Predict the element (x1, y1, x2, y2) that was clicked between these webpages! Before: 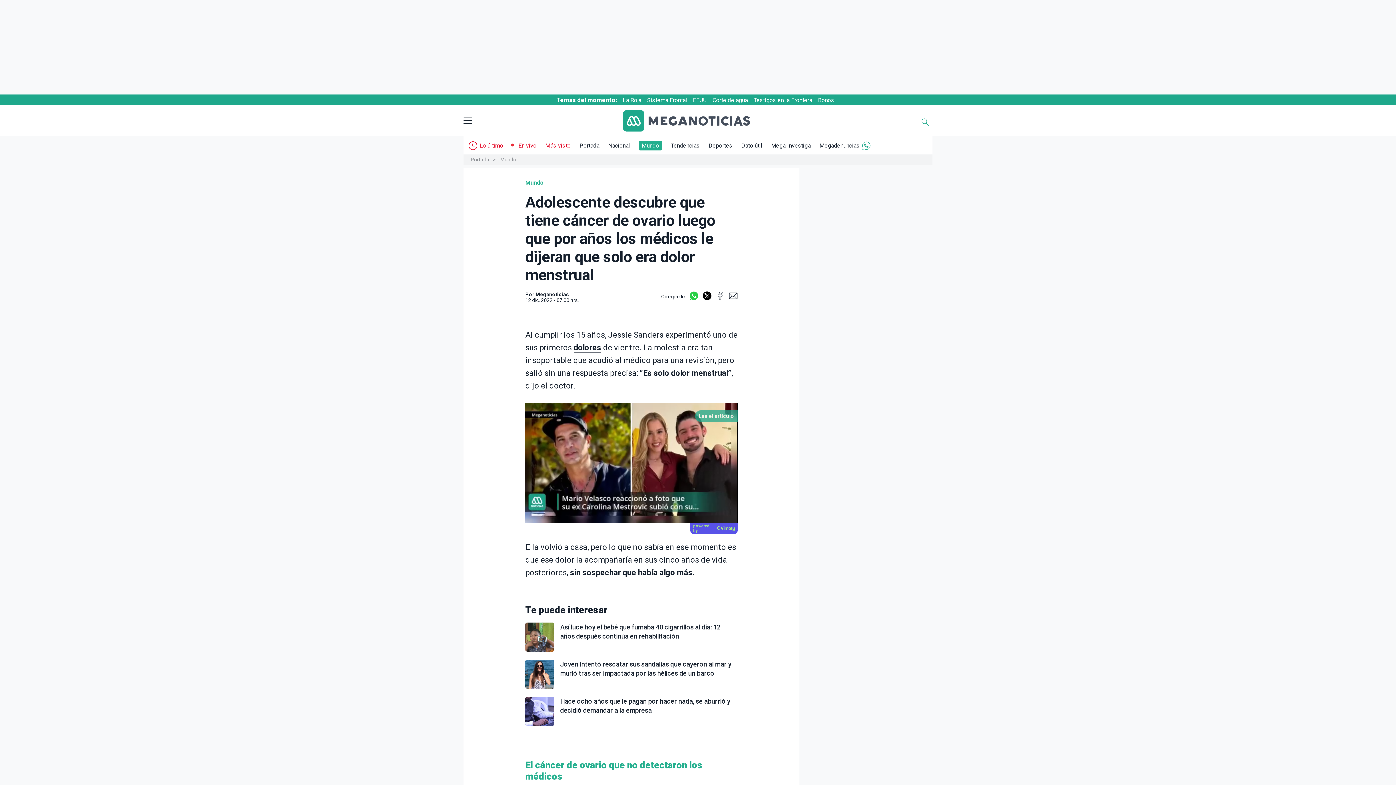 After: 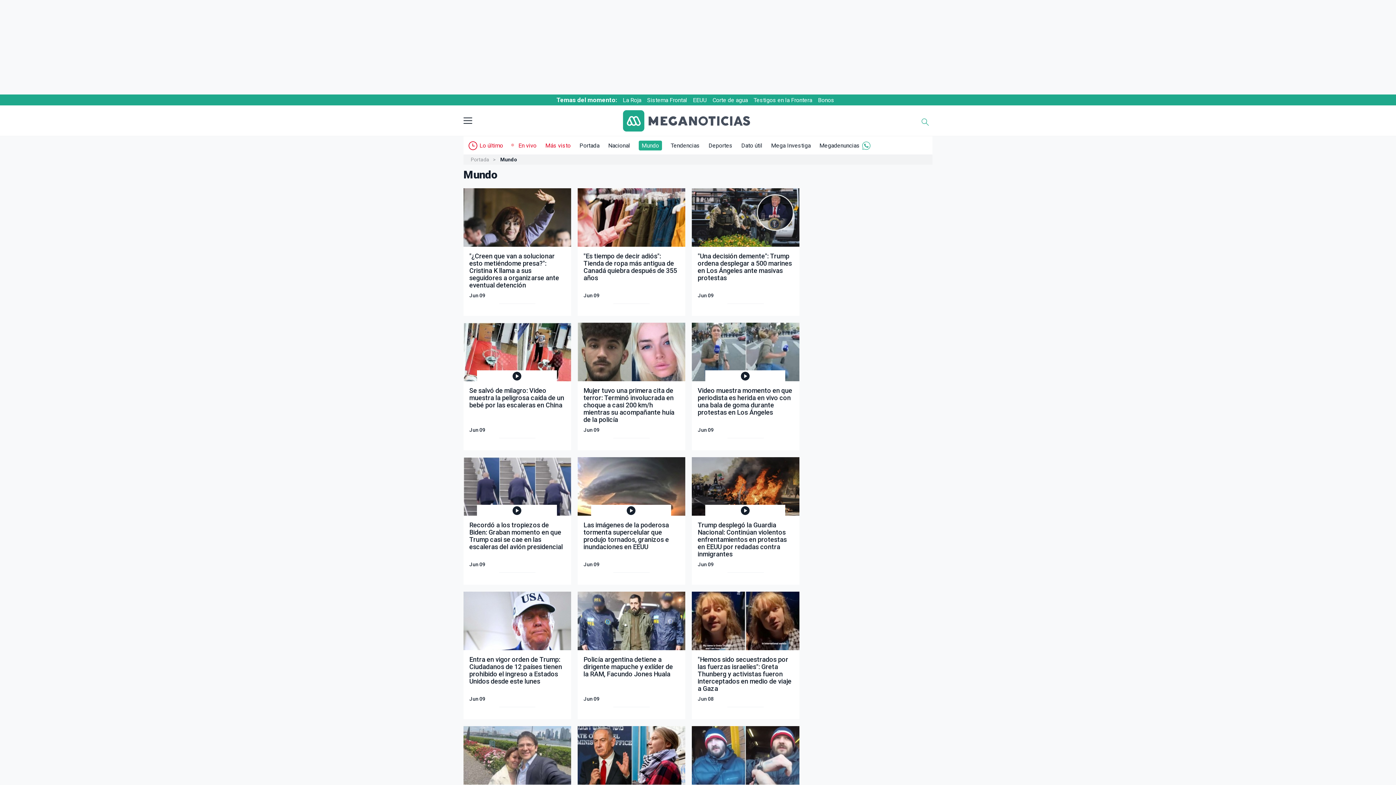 Action: label: Mundo bbox: (525, 179, 544, 186)